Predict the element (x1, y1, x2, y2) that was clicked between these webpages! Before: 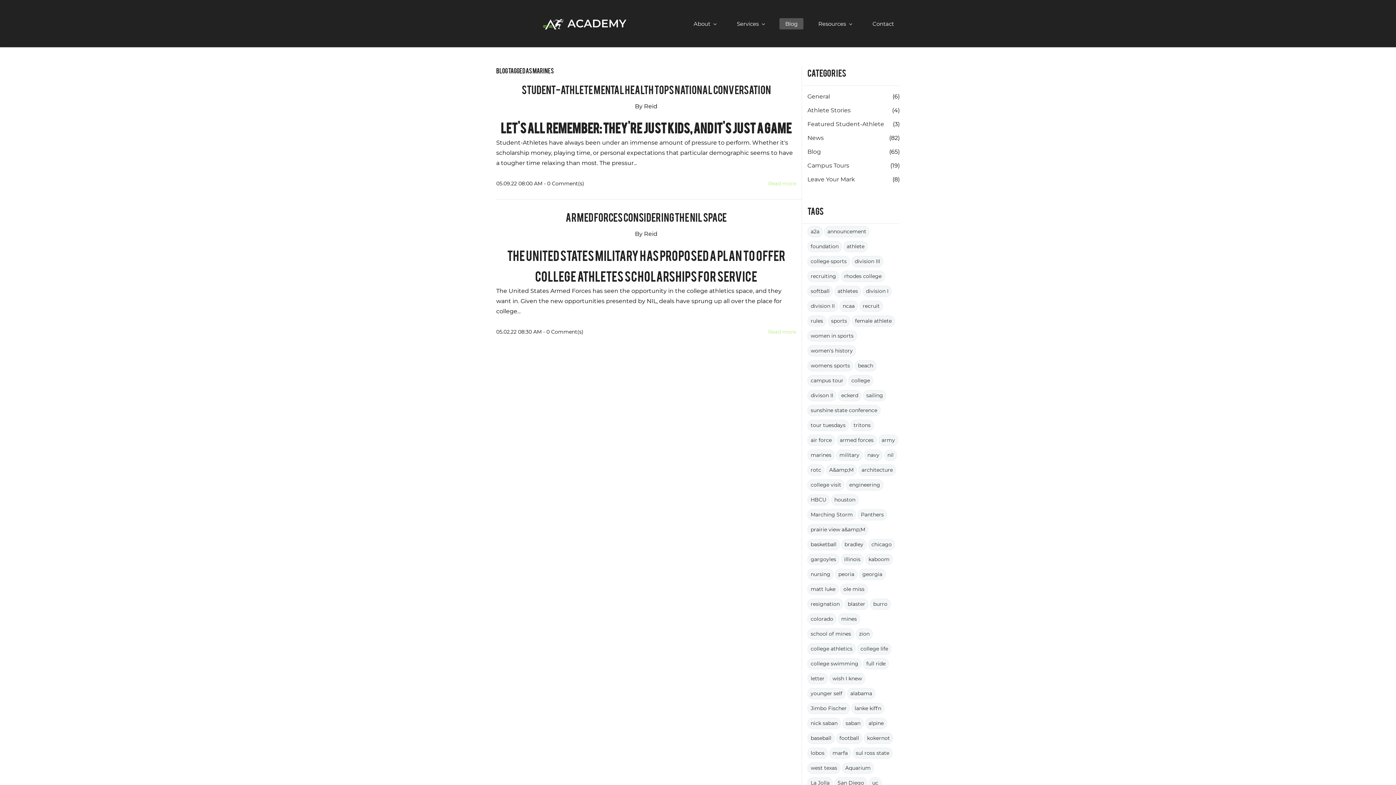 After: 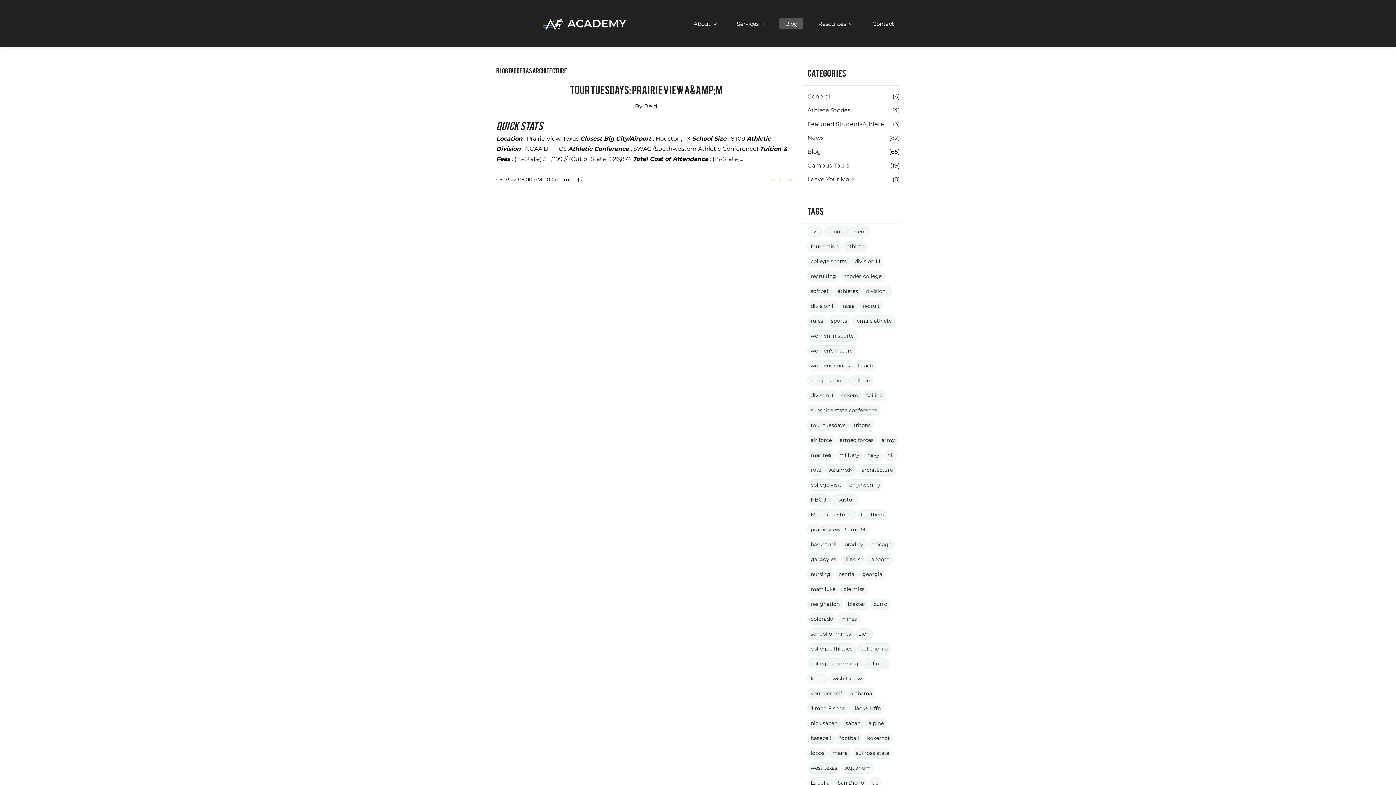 Action: bbox: (861, 466, 893, 473) label: architecture